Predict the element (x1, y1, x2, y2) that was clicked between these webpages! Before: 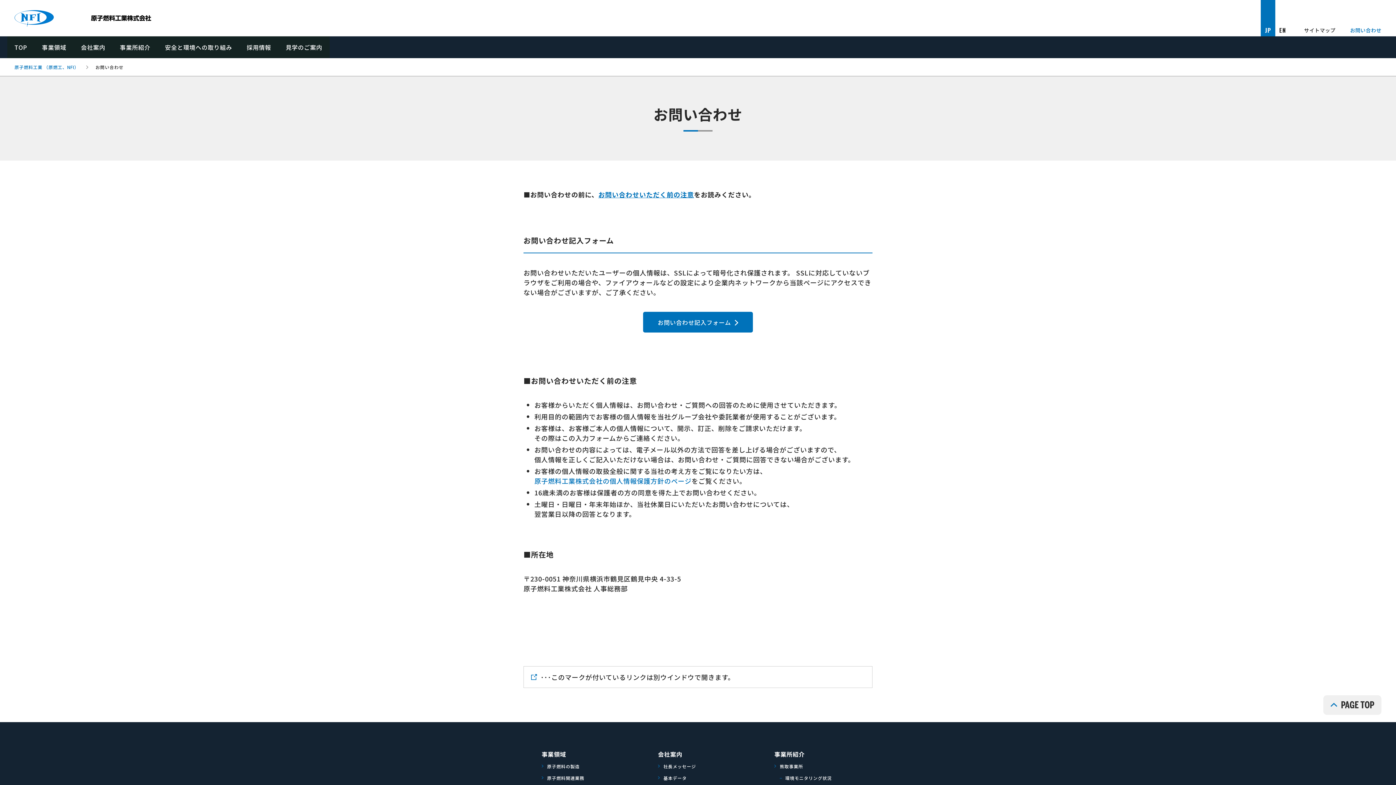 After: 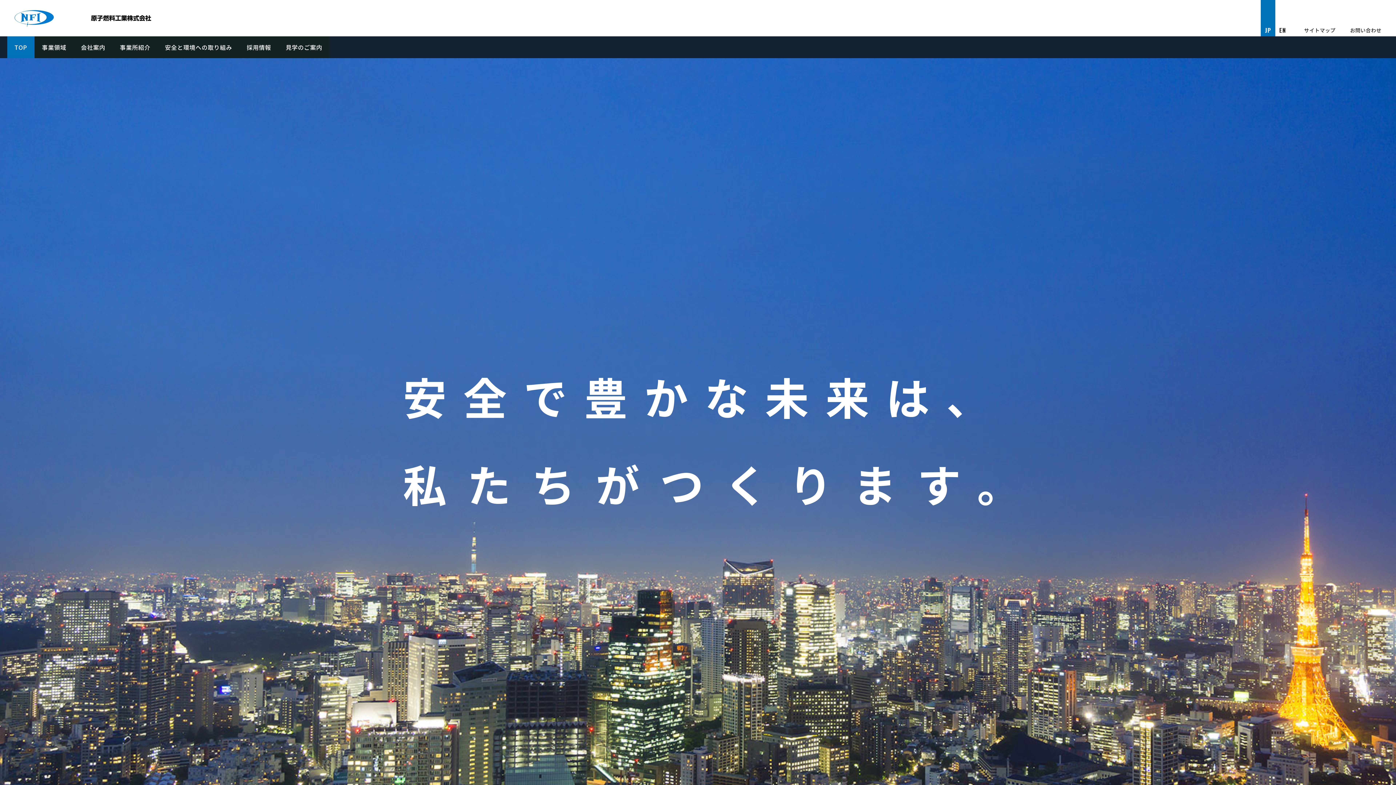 Action: bbox: (1261, 27, 1275, 32) label: JP